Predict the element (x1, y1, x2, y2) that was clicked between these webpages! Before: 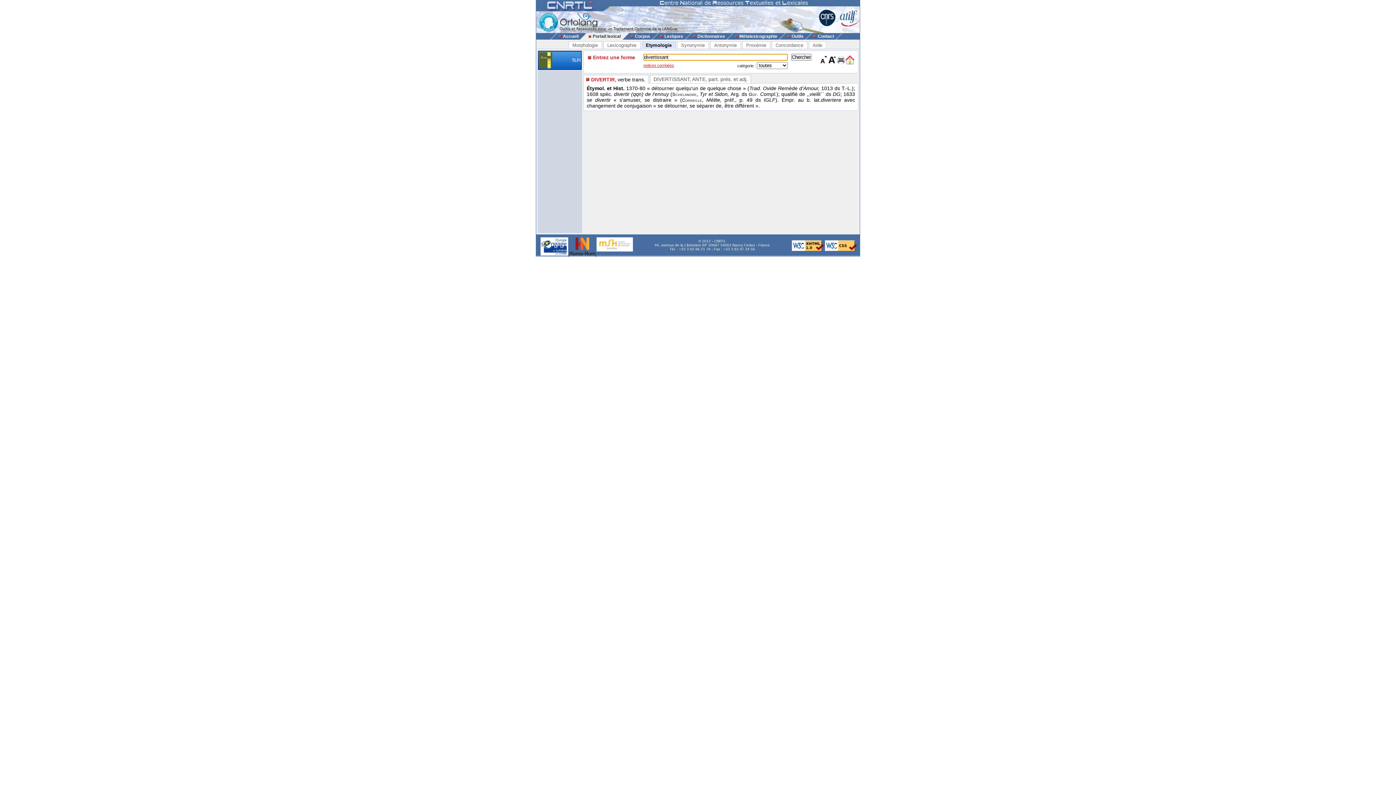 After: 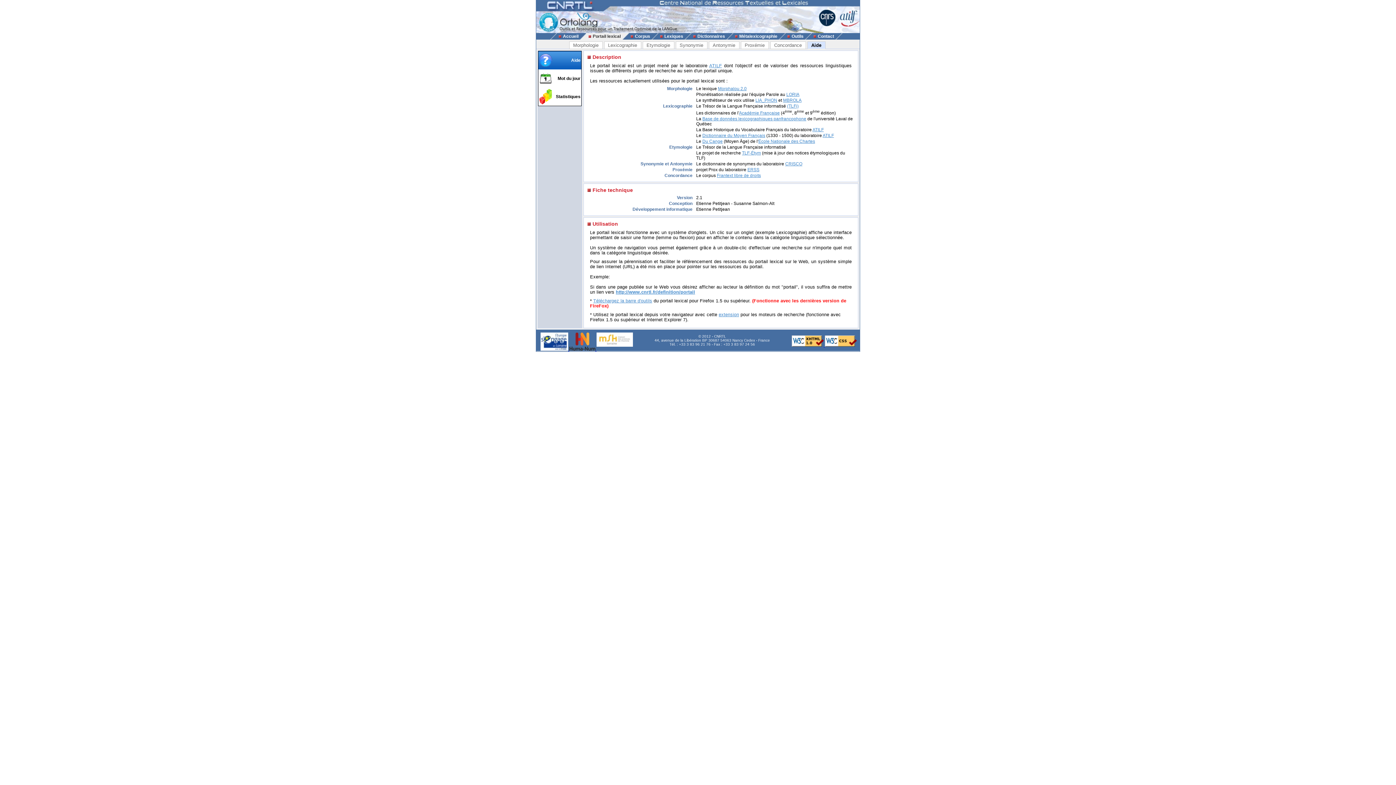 Action: label: Portail lexical bbox: (586, 33, 621, 38)